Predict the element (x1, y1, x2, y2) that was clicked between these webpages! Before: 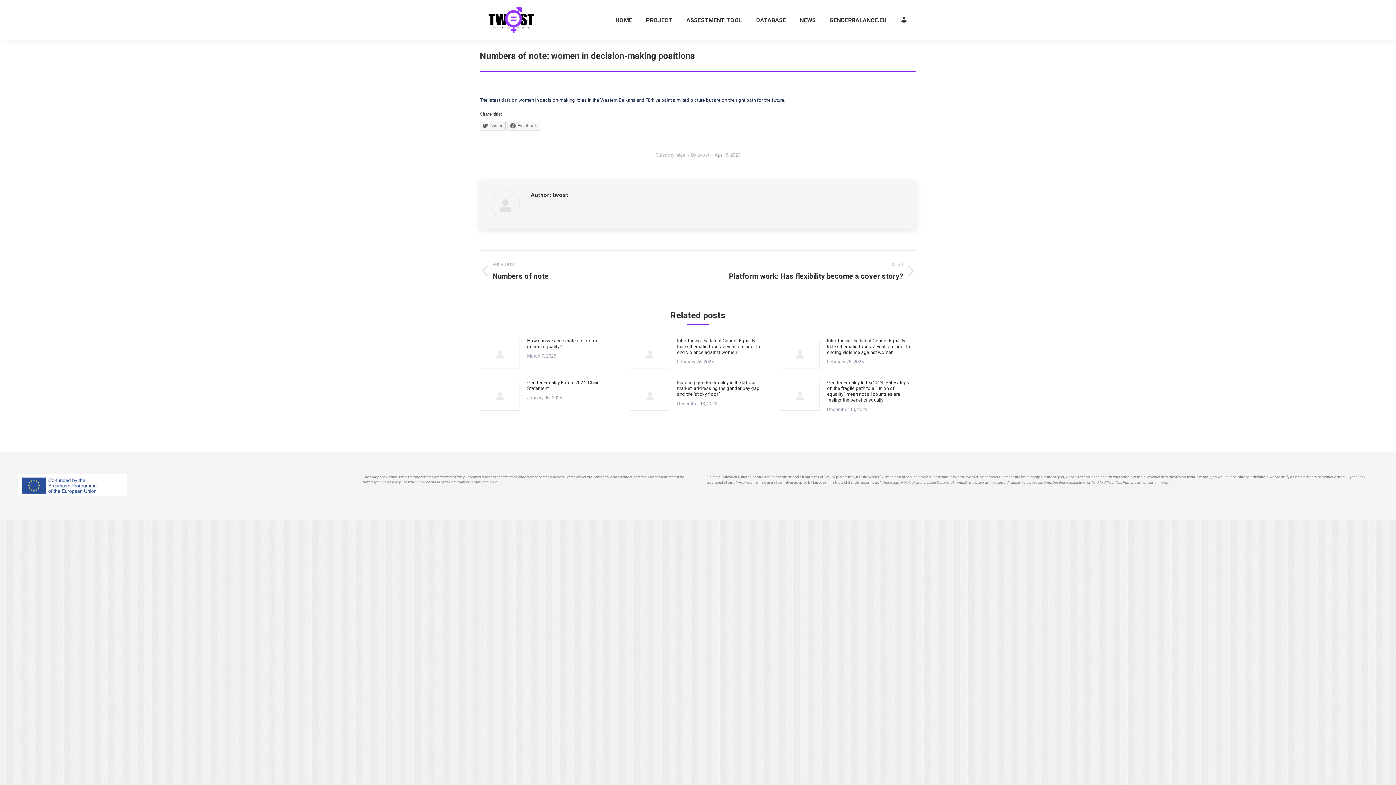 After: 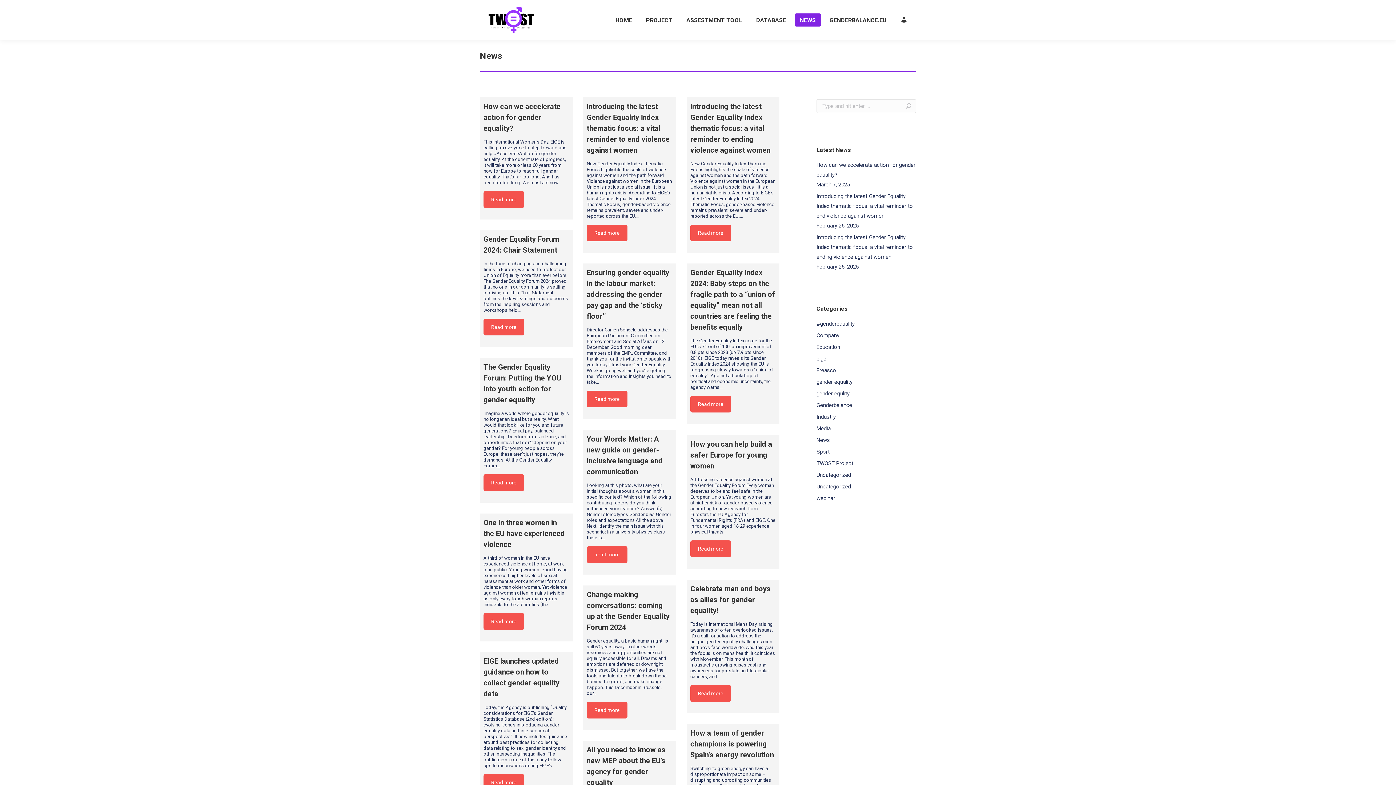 Action: bbox: (794, 13, 821, 26) label: NEWS